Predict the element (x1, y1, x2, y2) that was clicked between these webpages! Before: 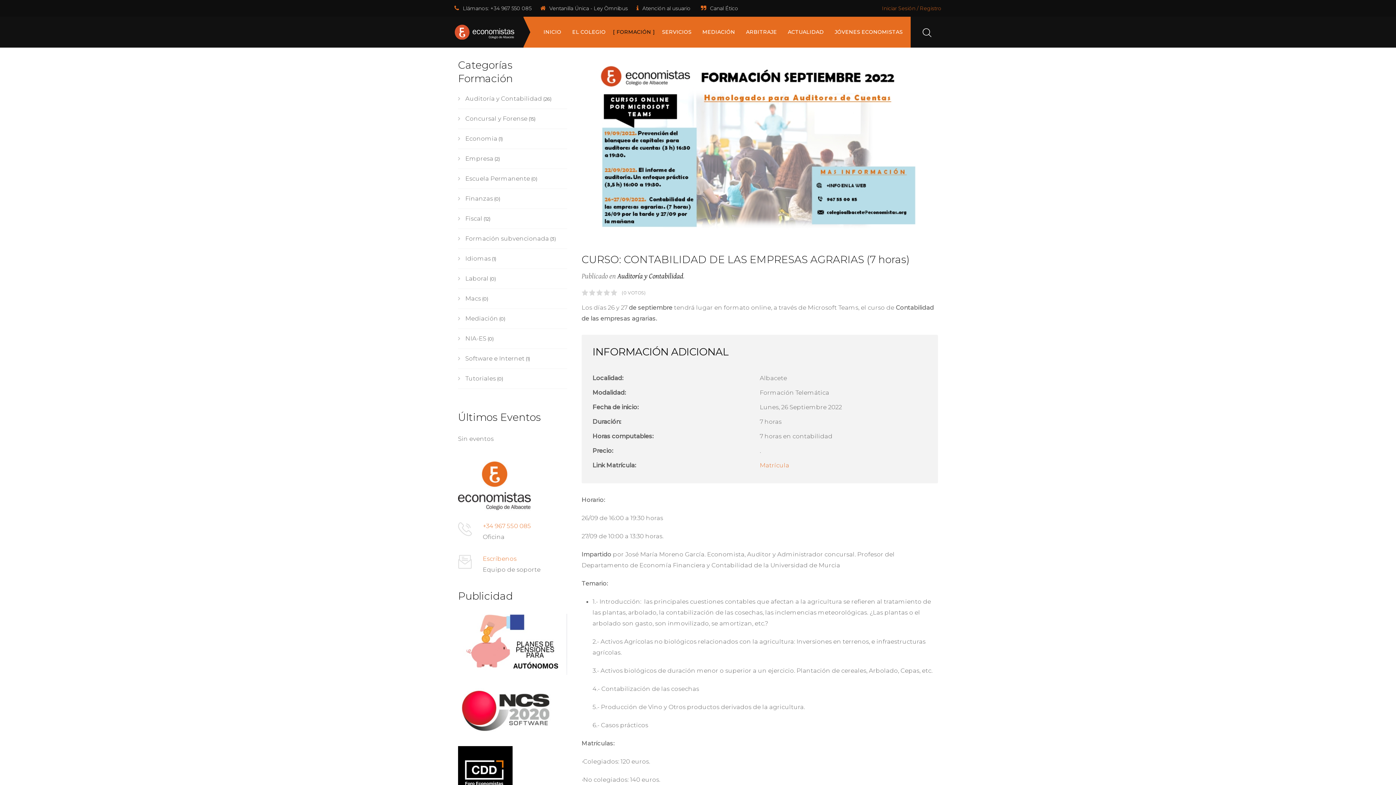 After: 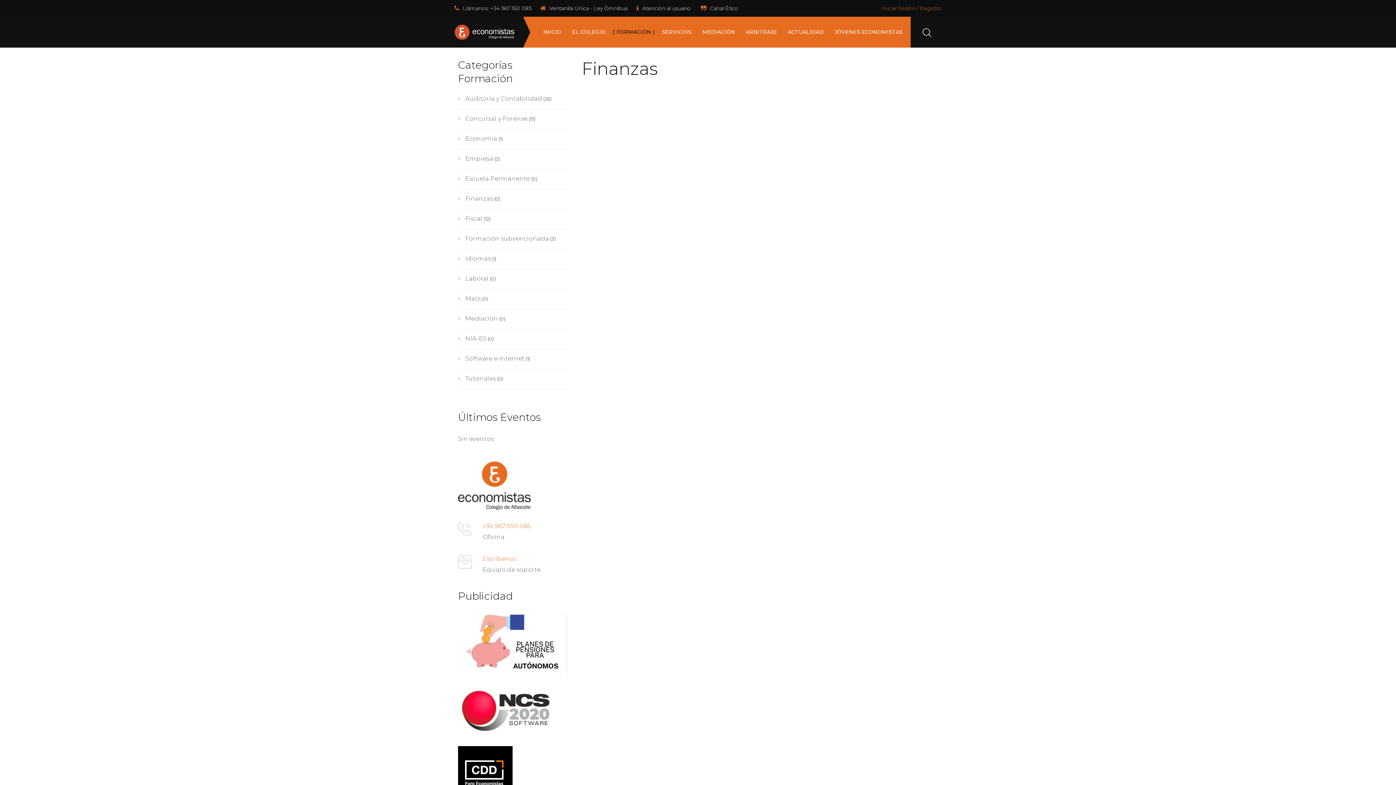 Action: bbox: (465, 194, 500, 202) label: Finanzas (0)